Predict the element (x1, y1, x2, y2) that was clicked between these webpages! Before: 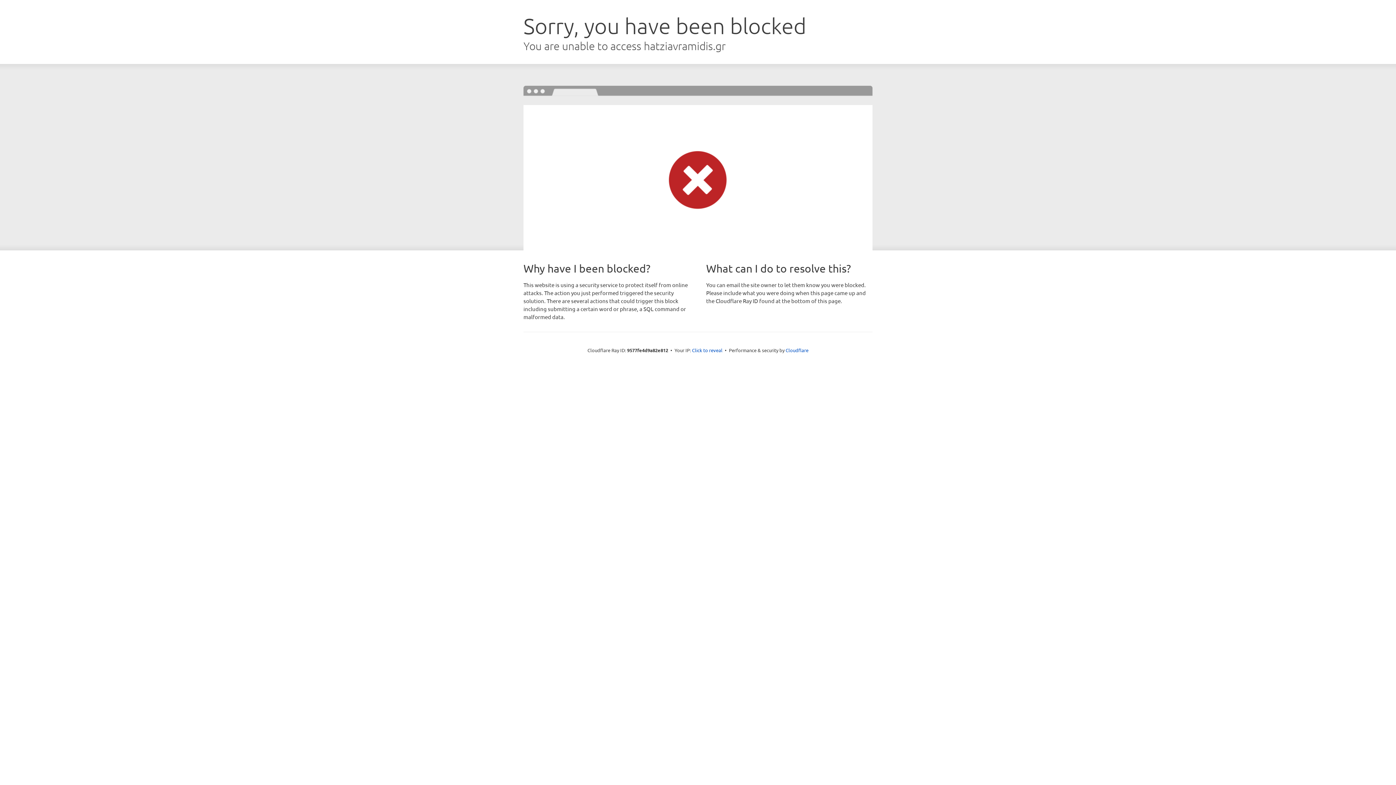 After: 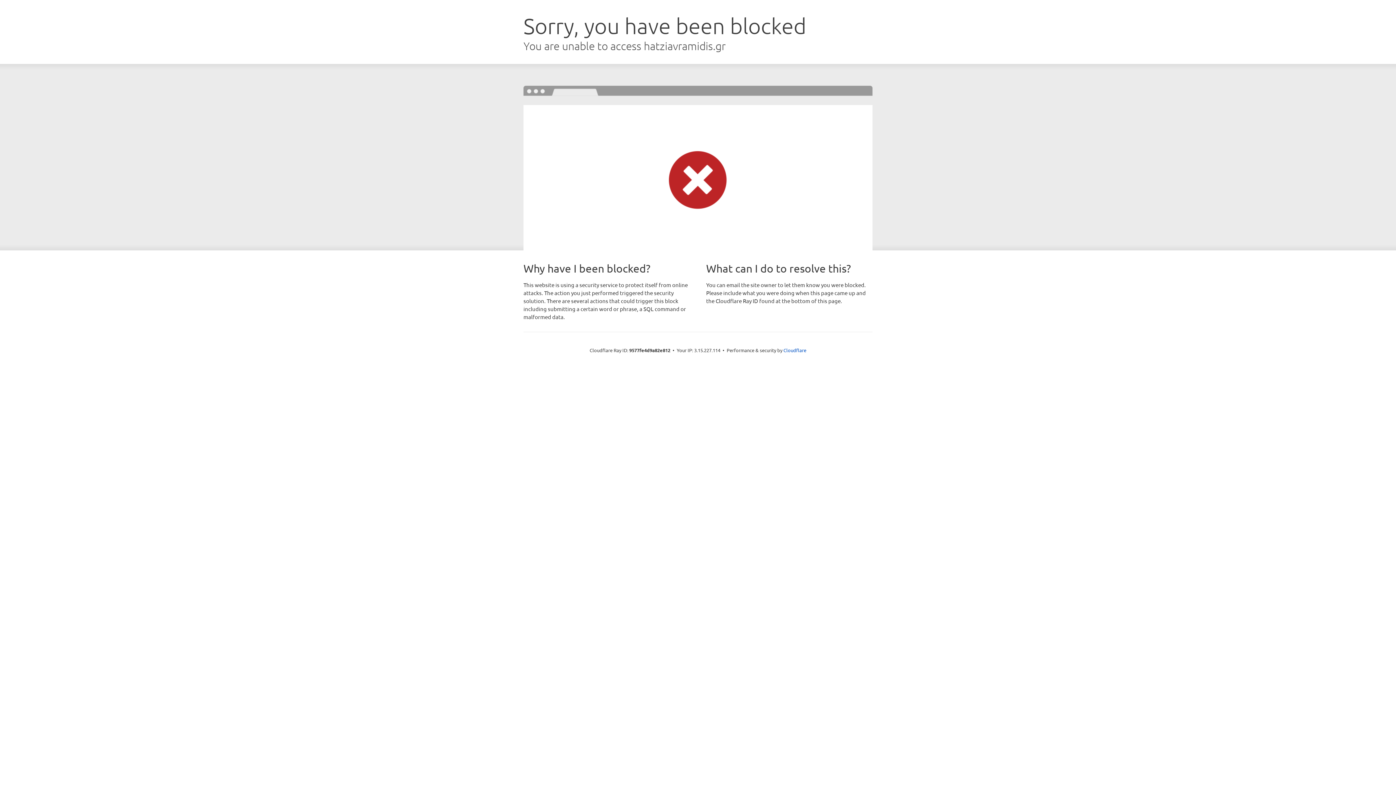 Action: bbox: (692, 346, 722, 353) label: Click to reveal